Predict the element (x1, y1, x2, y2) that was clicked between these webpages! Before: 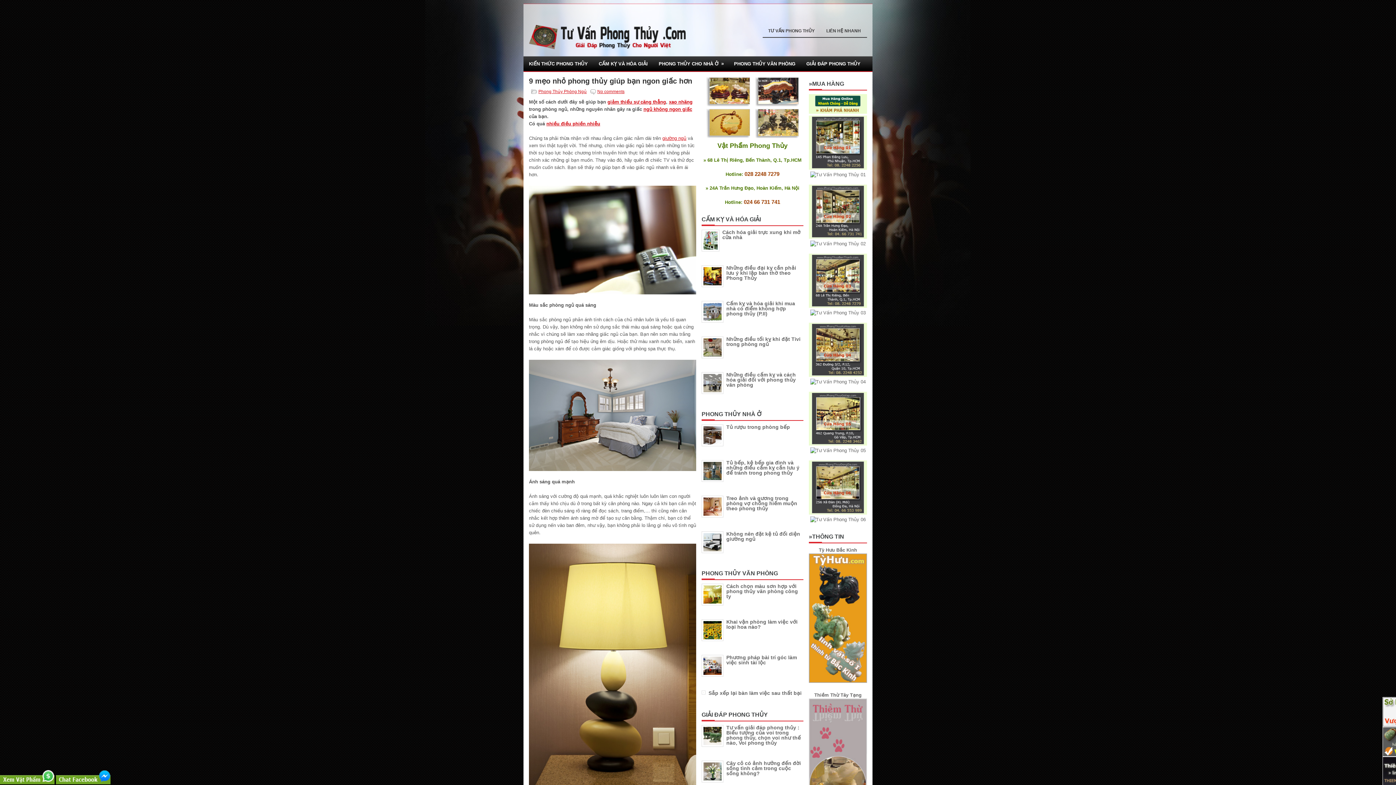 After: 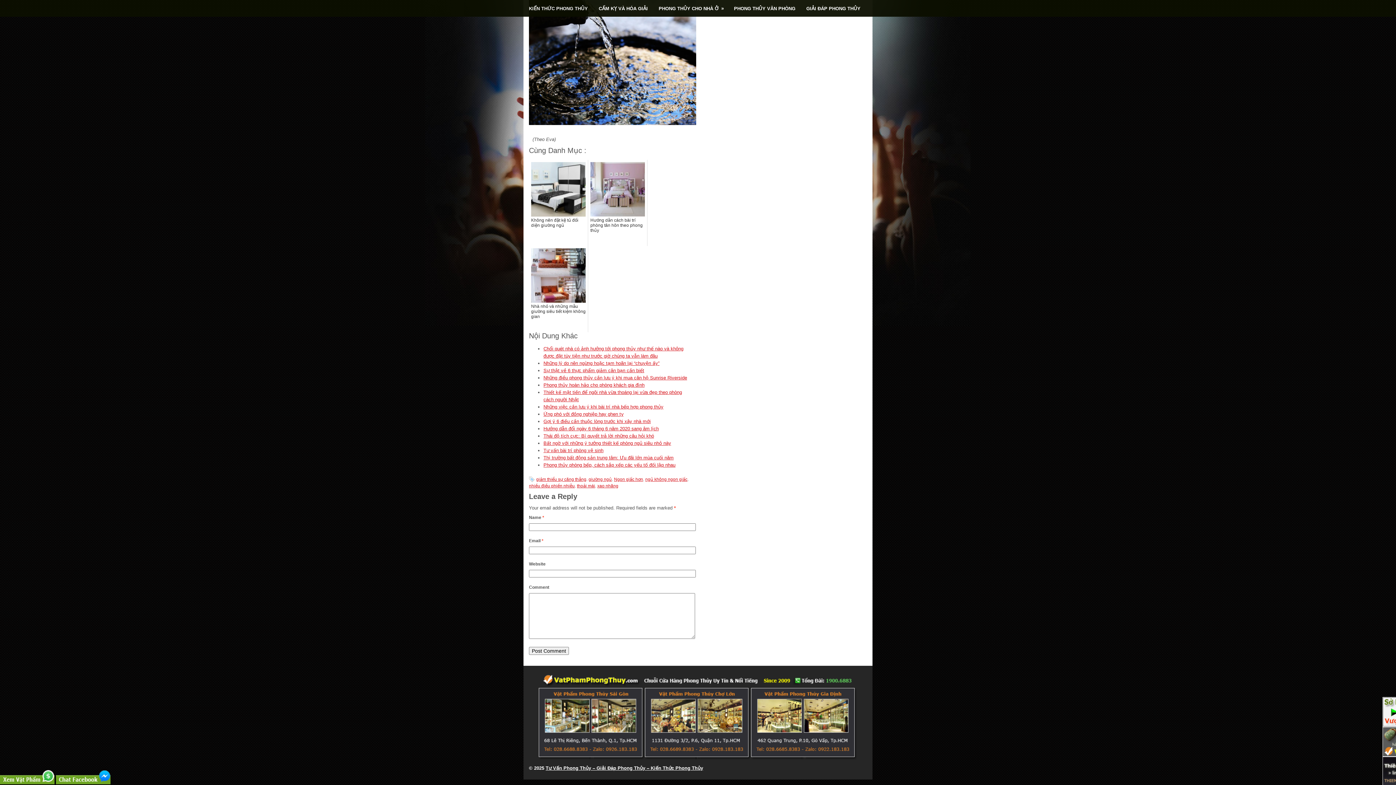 Action: label: No comments bbox: (597, 89, 624, 94)